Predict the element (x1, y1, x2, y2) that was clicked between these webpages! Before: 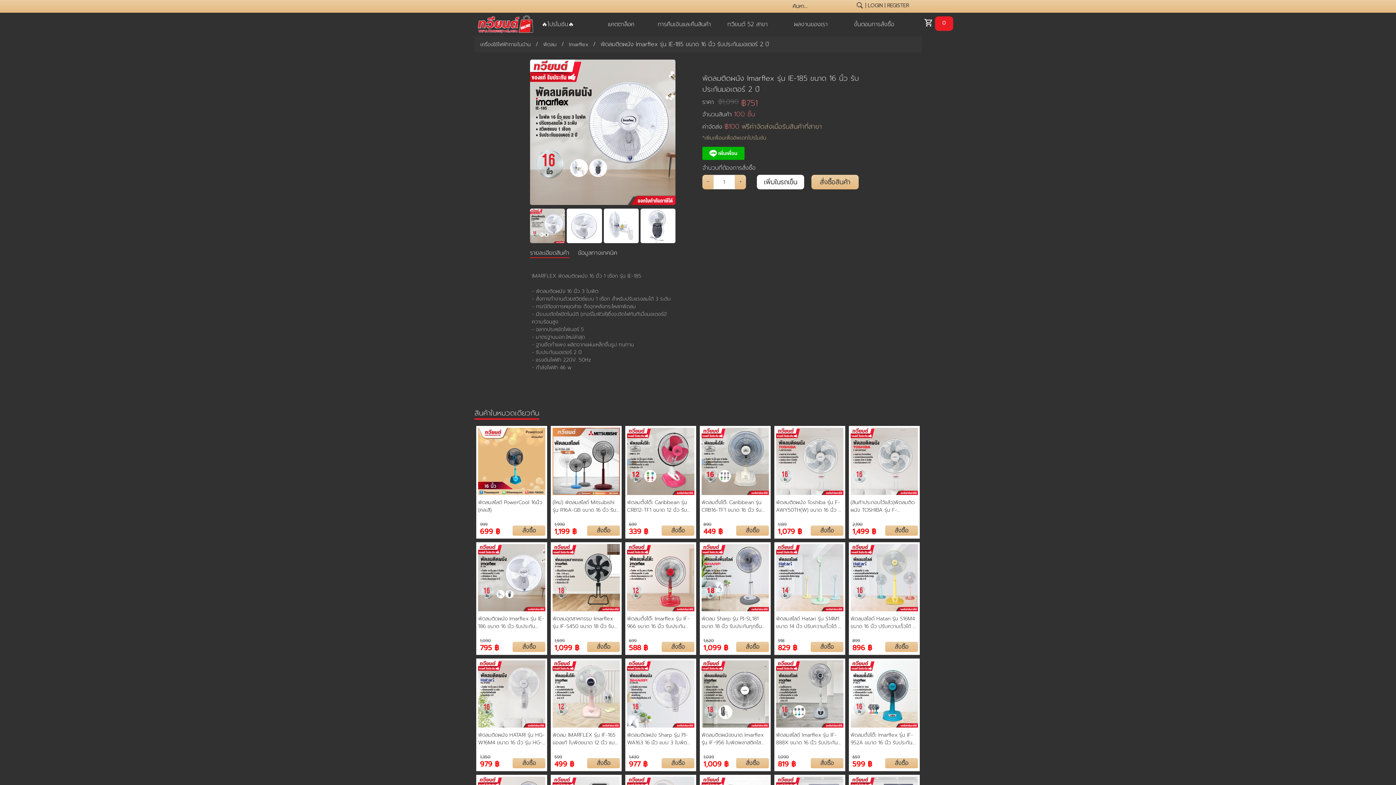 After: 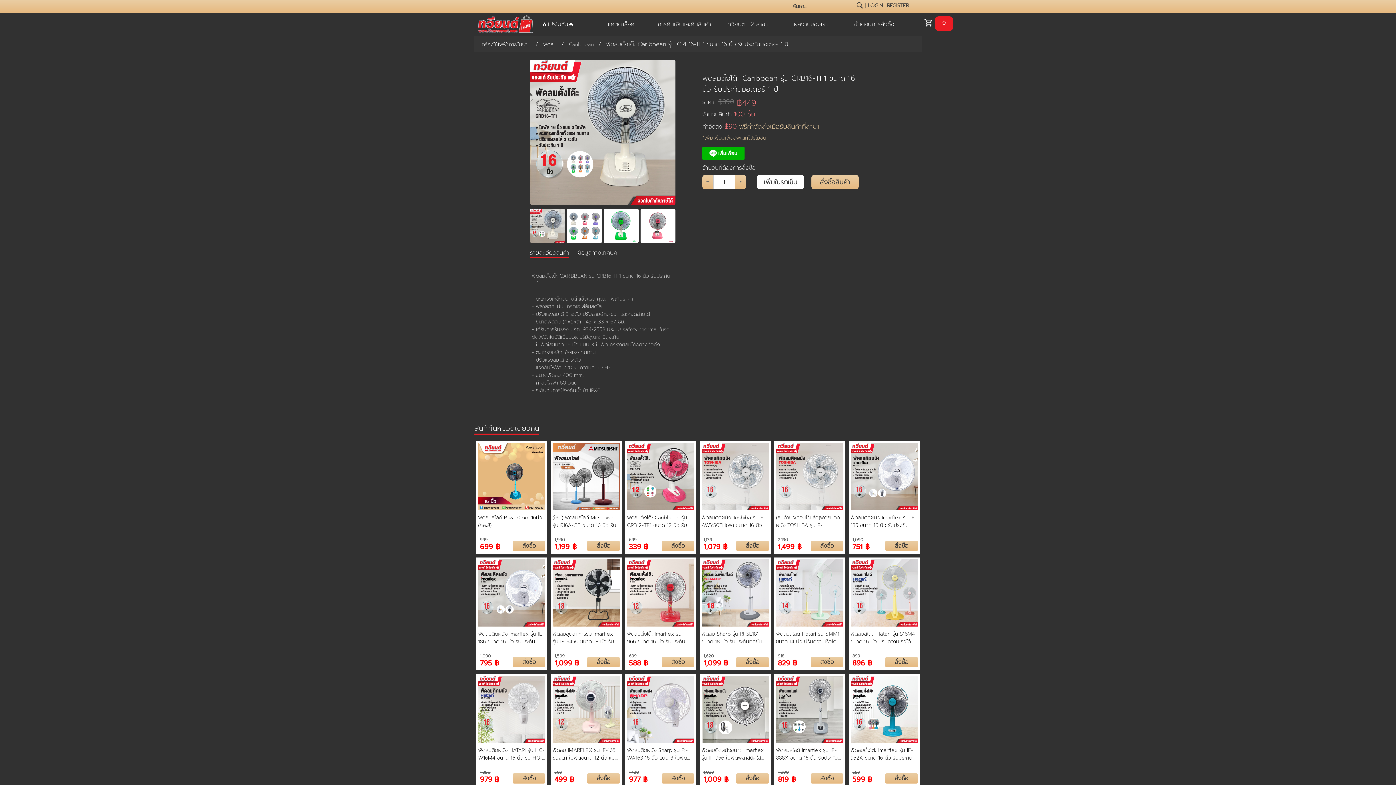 Action: bbox: (701, 457, 769, 465)